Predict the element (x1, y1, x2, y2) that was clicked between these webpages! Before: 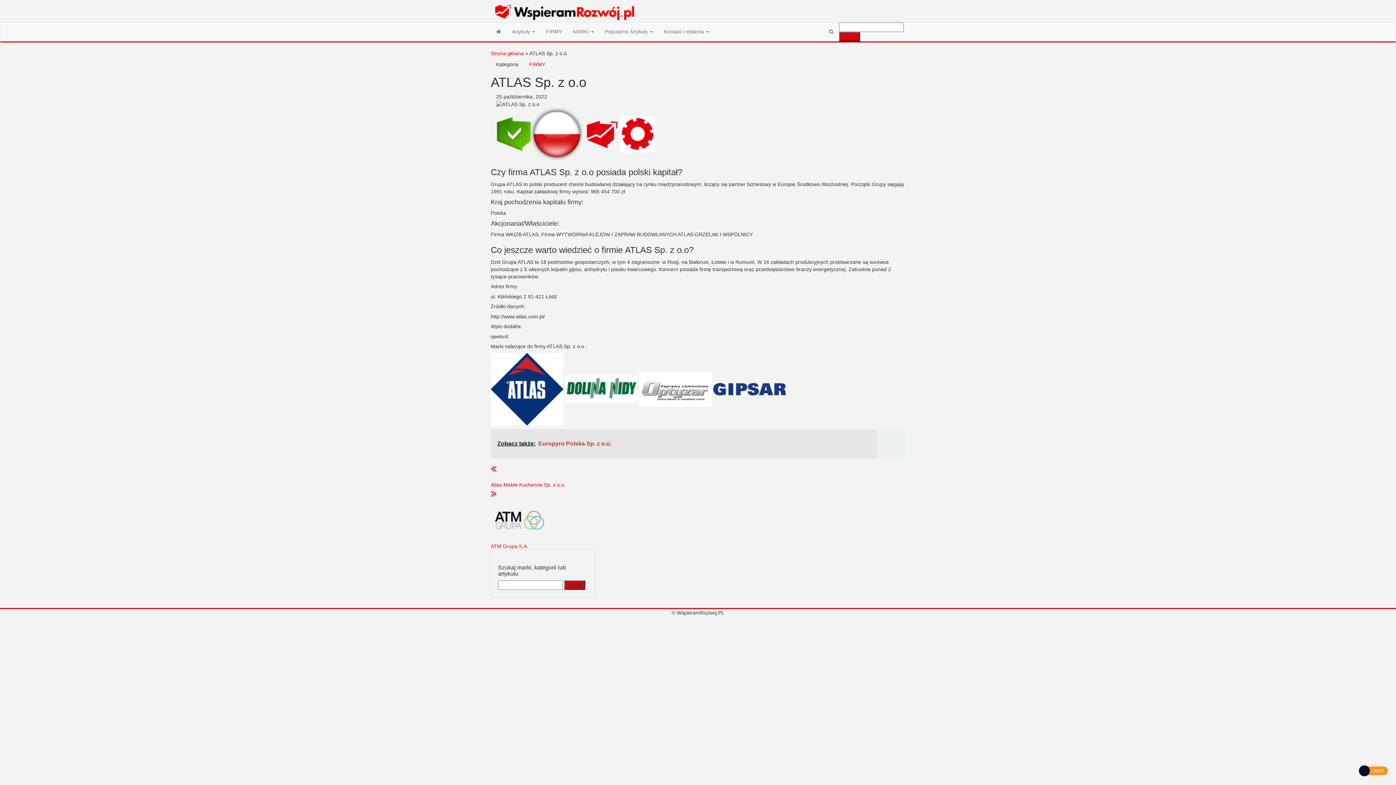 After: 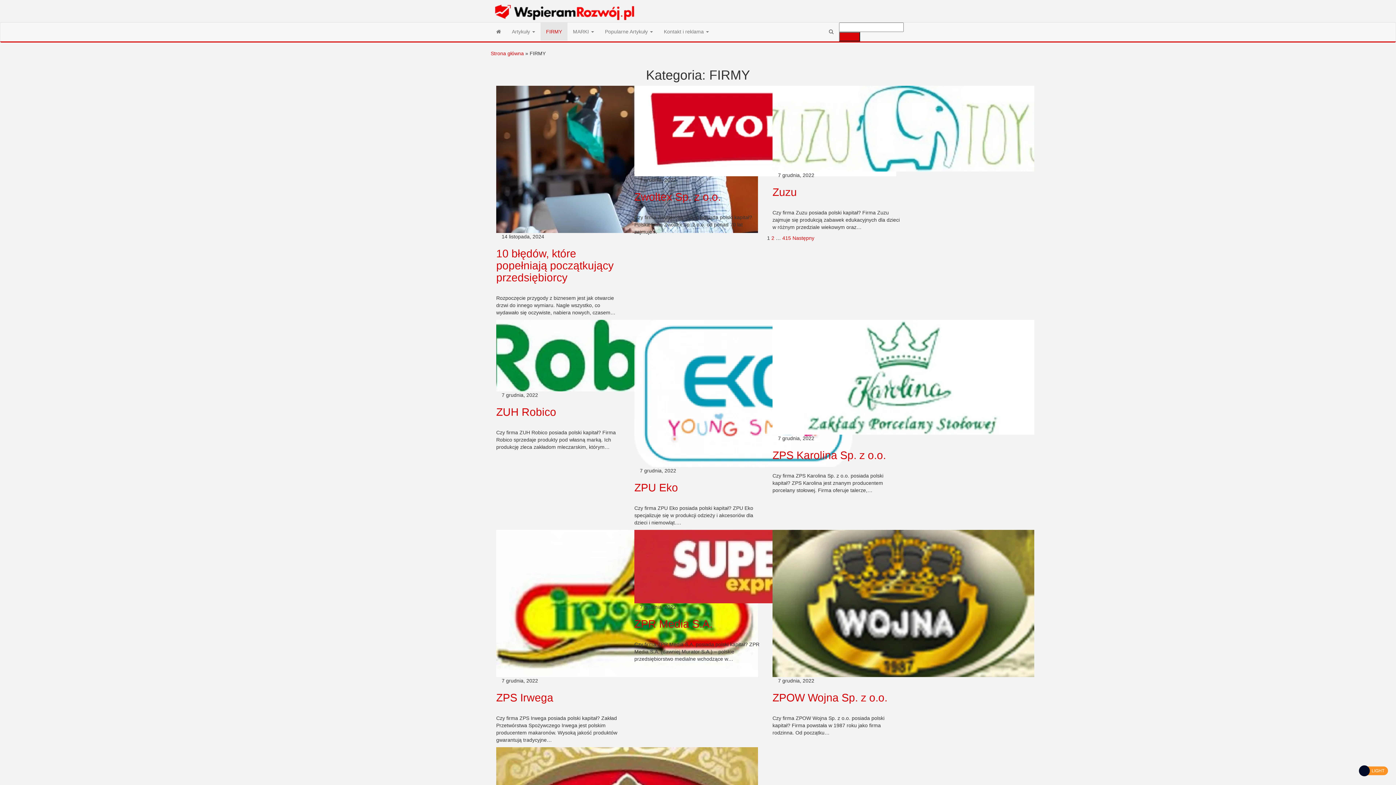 Action: label: FIRMY bbox: (524, 59, 550, 69)